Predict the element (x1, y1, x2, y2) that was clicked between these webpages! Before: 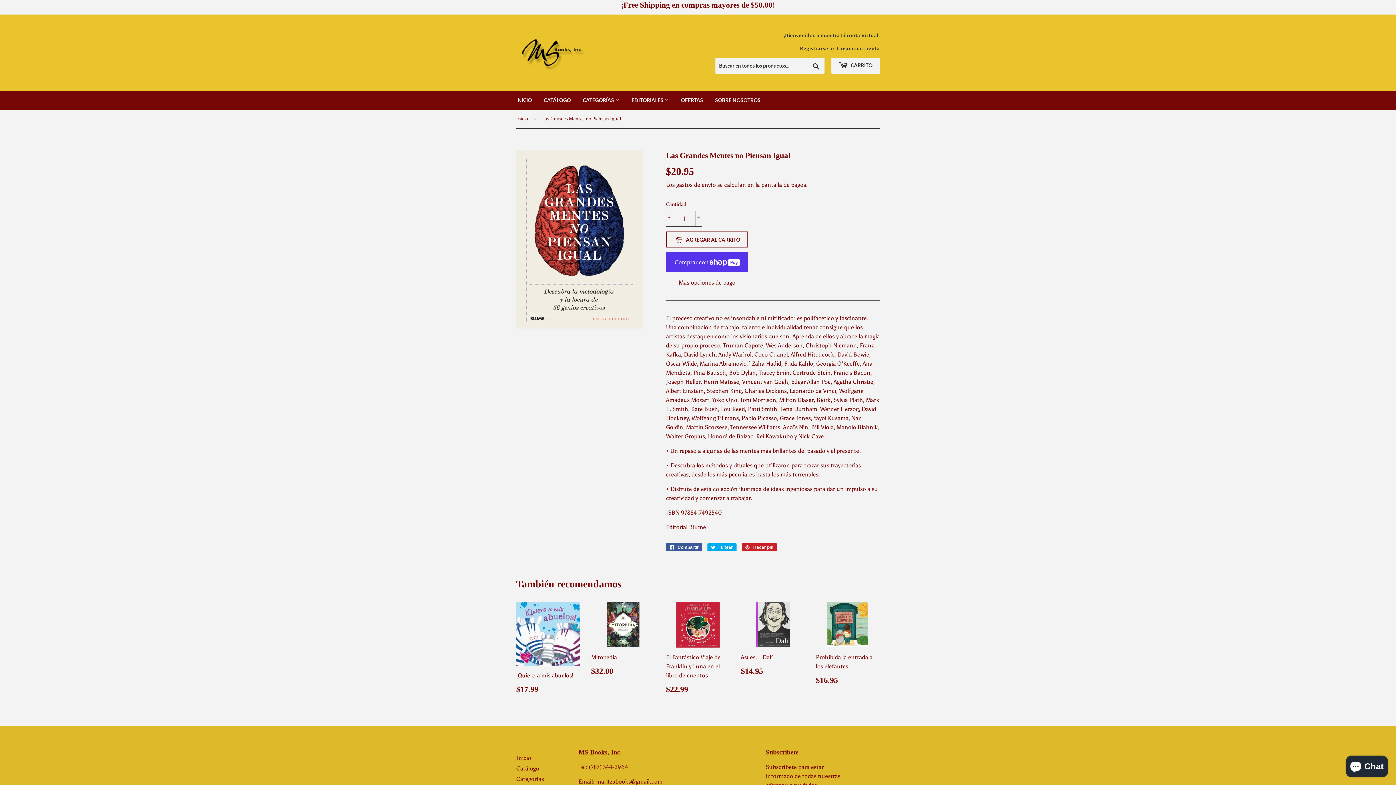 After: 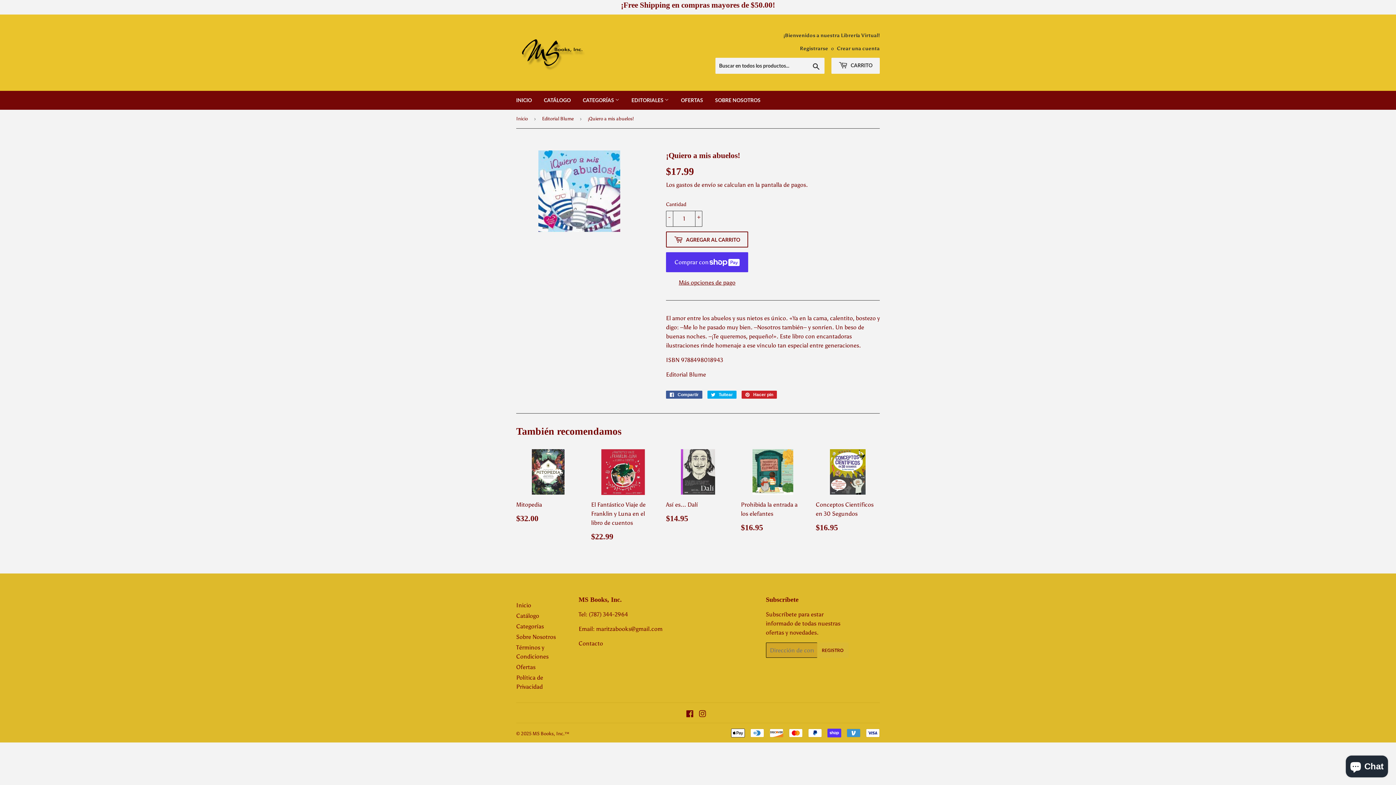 Action: bbox: (516, 602, 580, 693) label: ¡Quiero a mis abuelos!

Precio habitual
$17.99
$17.99